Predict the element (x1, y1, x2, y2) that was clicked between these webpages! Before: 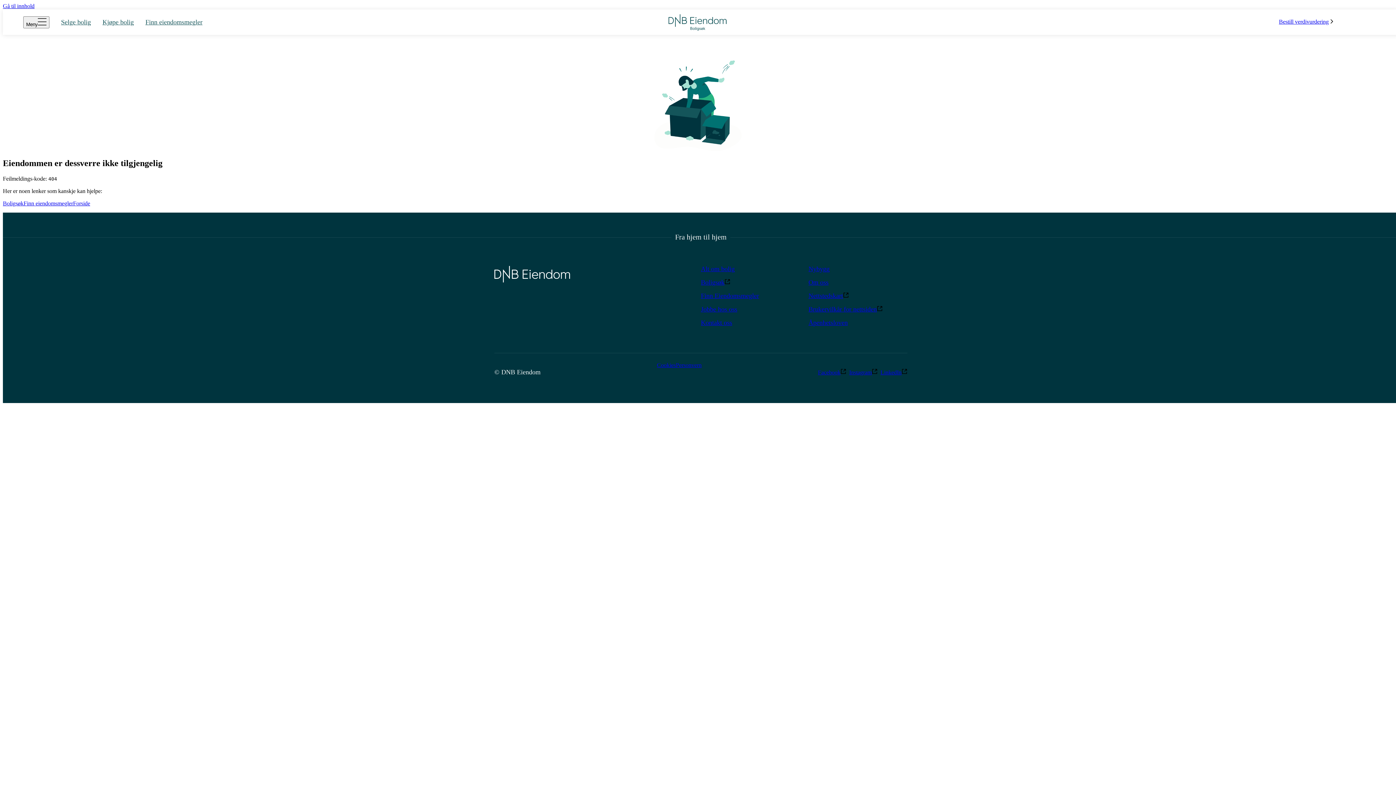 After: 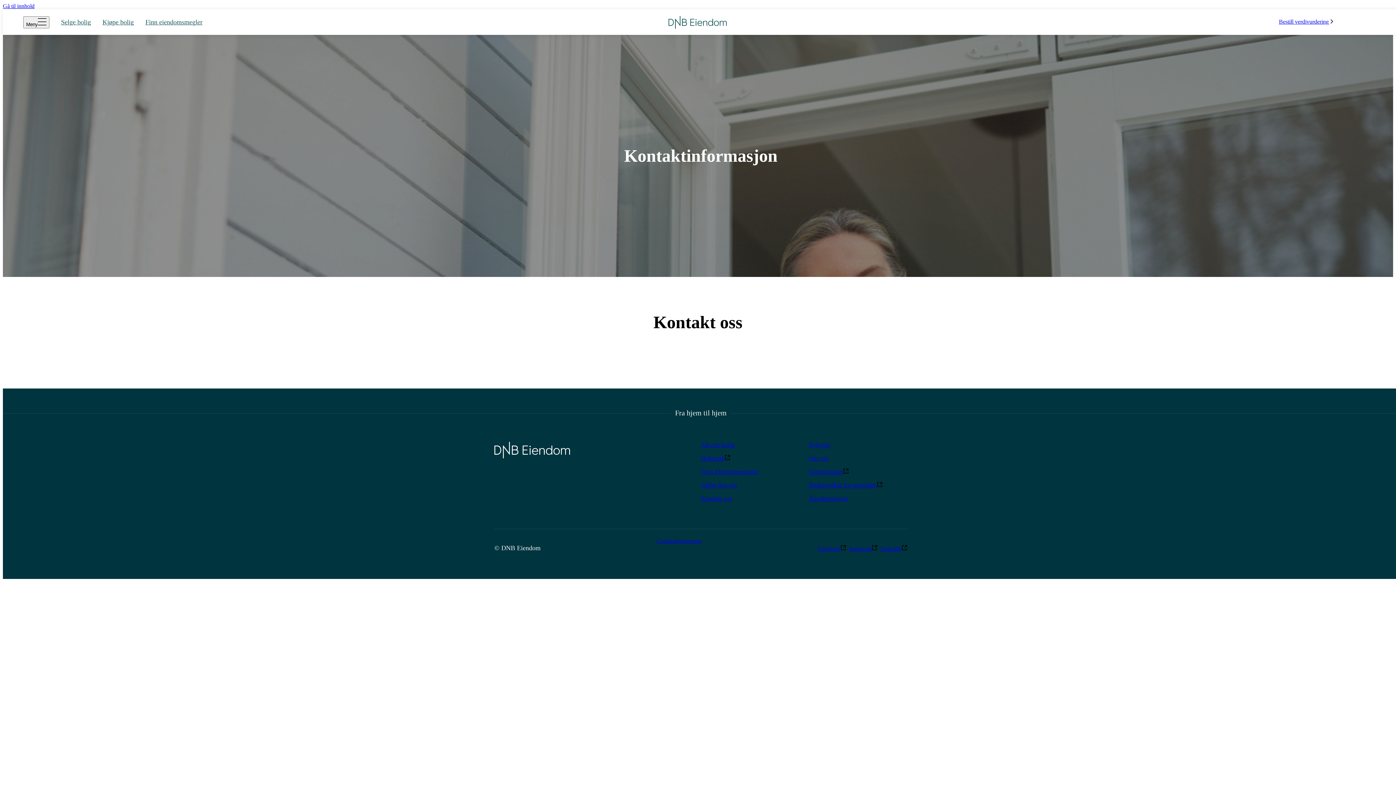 Action: bbox: (701, 319, 732, 326) label: Kontakt oss